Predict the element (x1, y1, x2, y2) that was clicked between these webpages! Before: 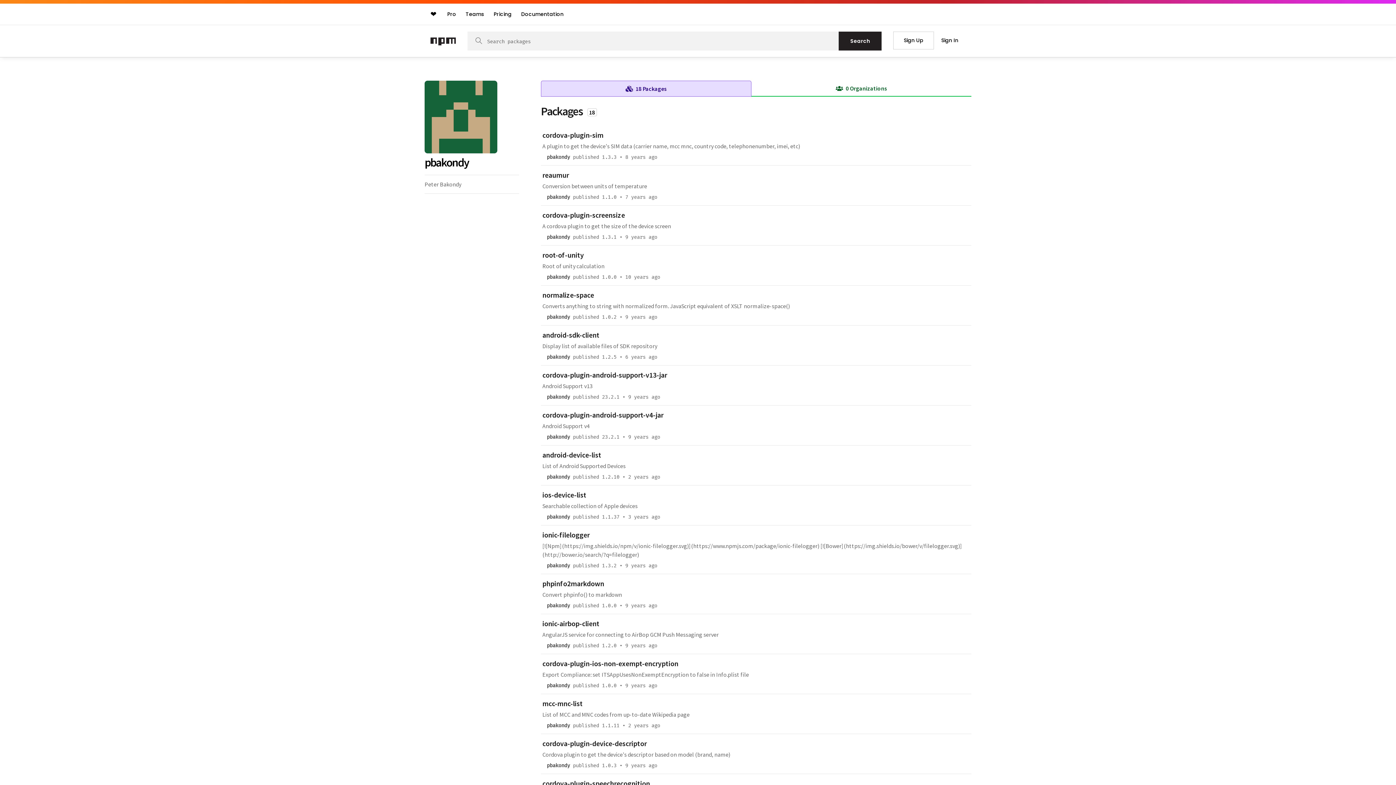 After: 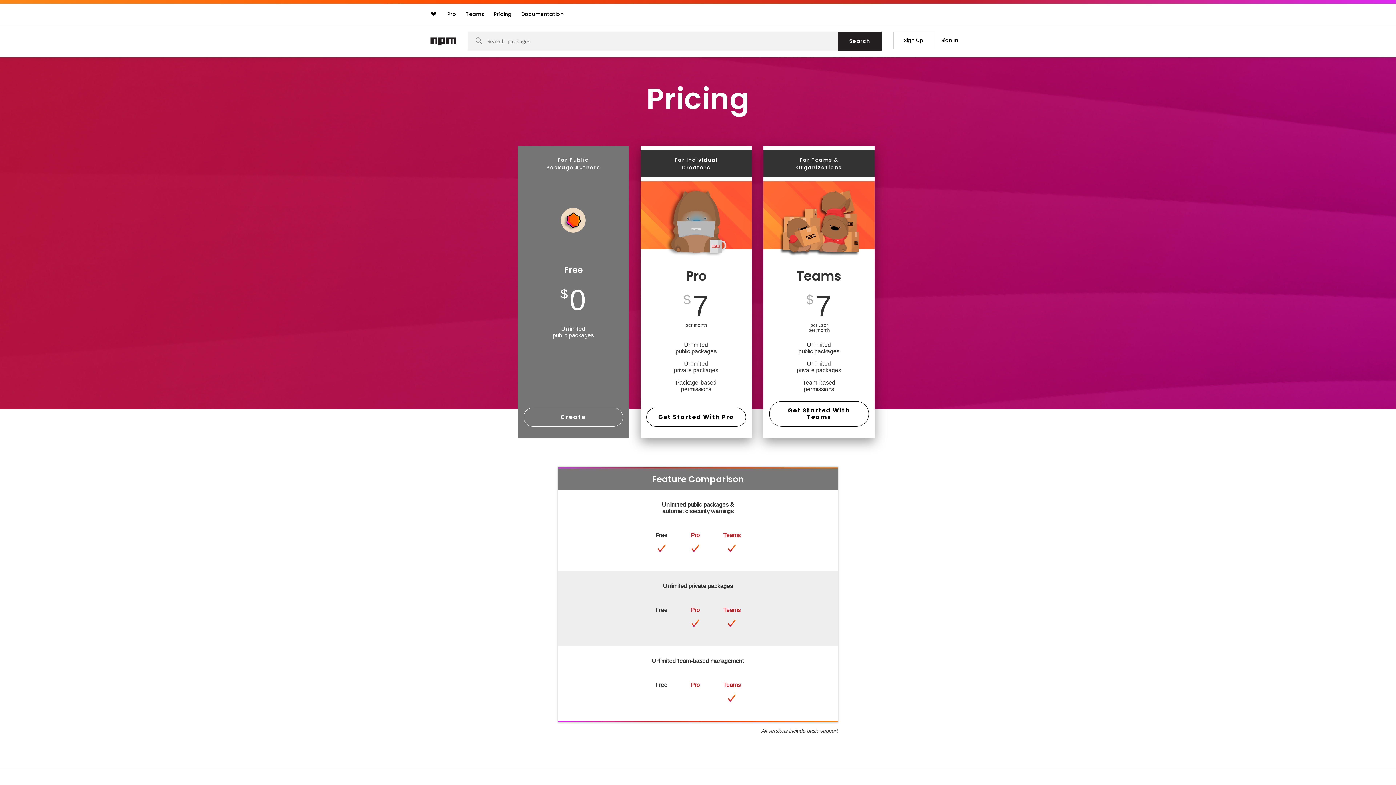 Action: label: Pricing bbox: (490, 7, 515, 20)